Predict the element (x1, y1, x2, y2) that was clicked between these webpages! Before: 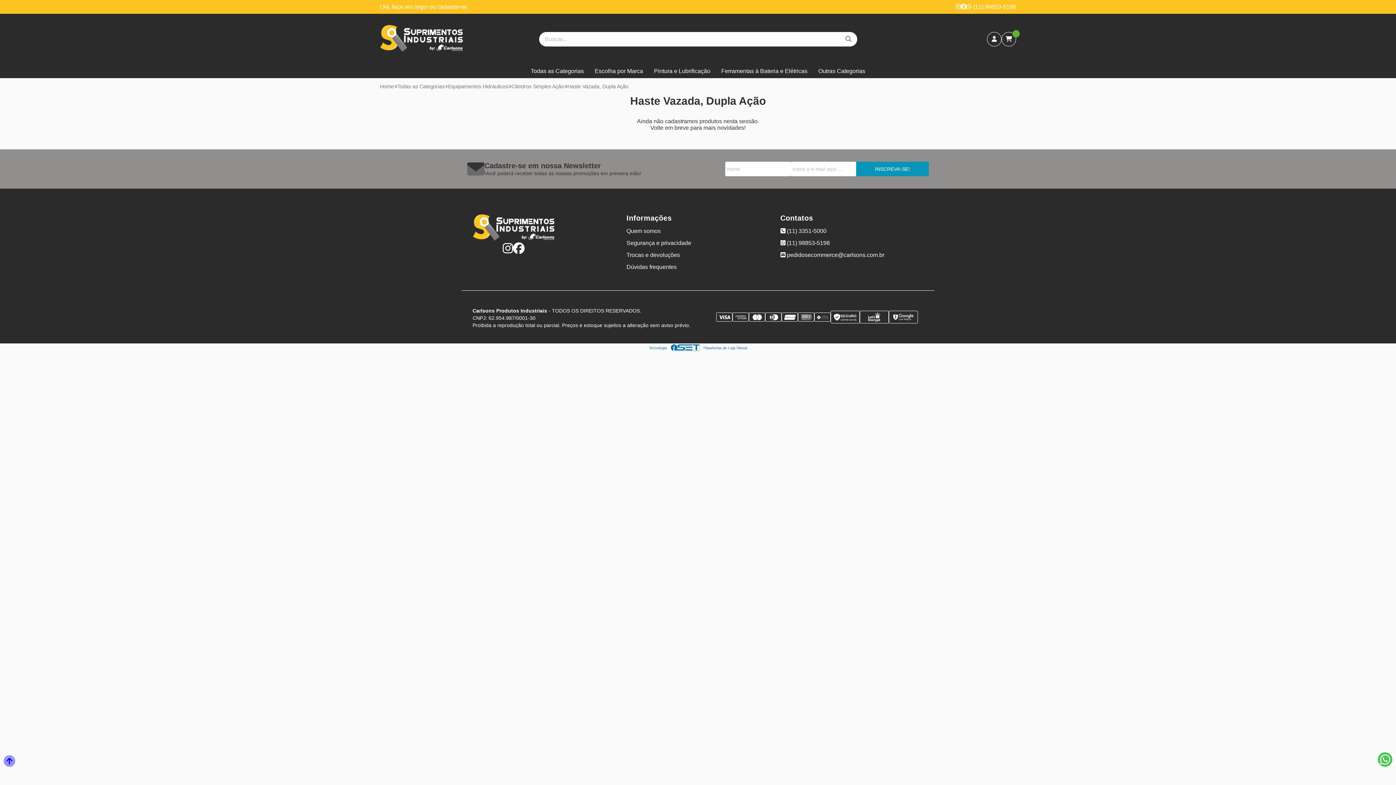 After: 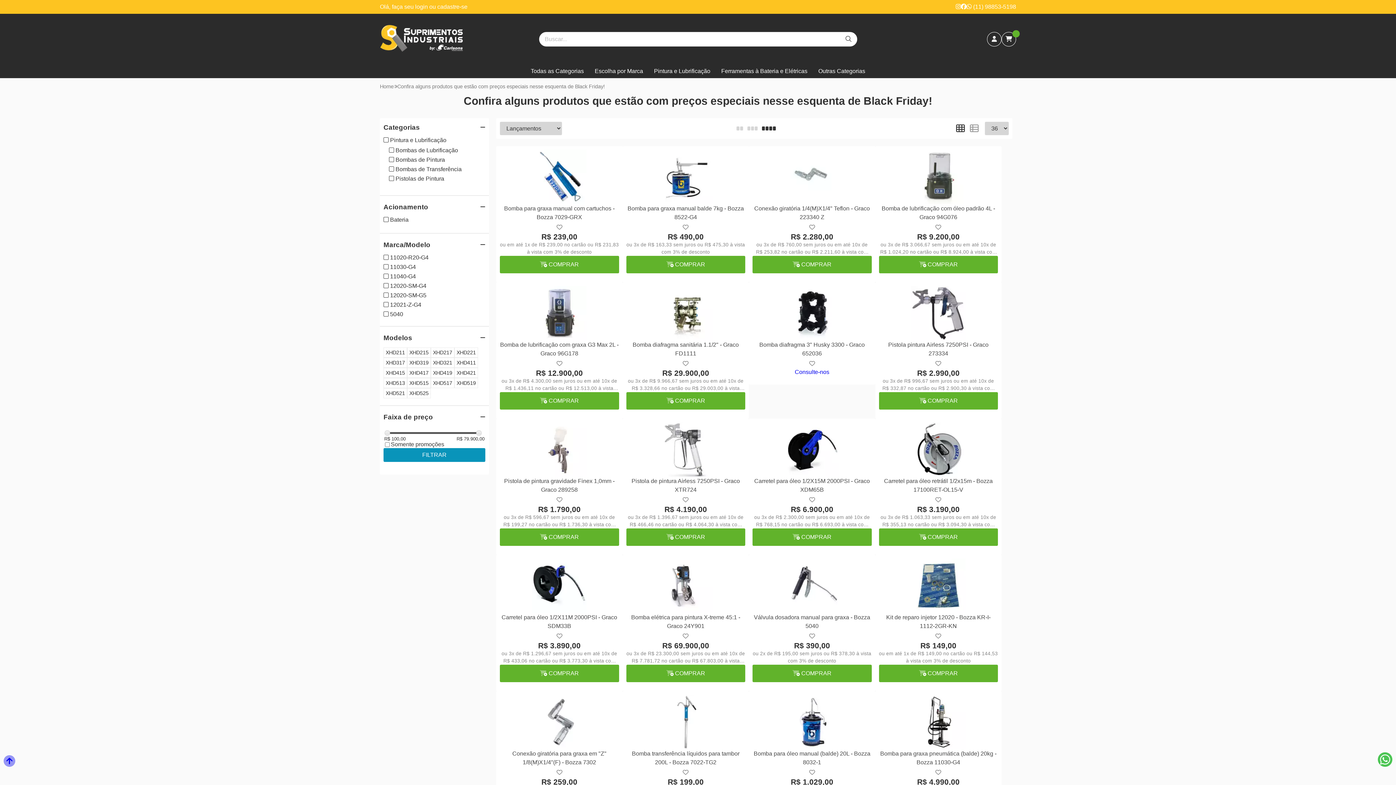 Action: label: Pintura e Lubrificação bbox: (648, 64, 716, 78)